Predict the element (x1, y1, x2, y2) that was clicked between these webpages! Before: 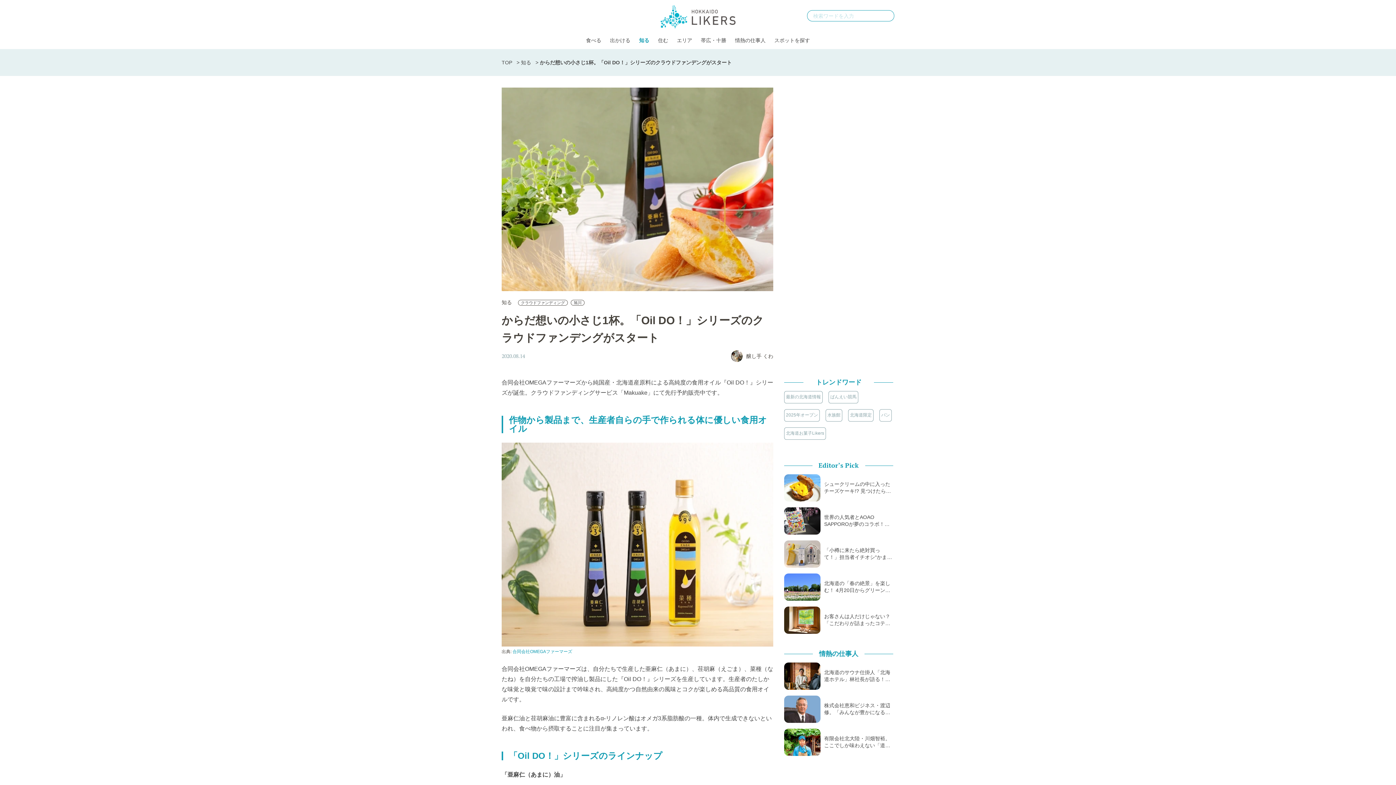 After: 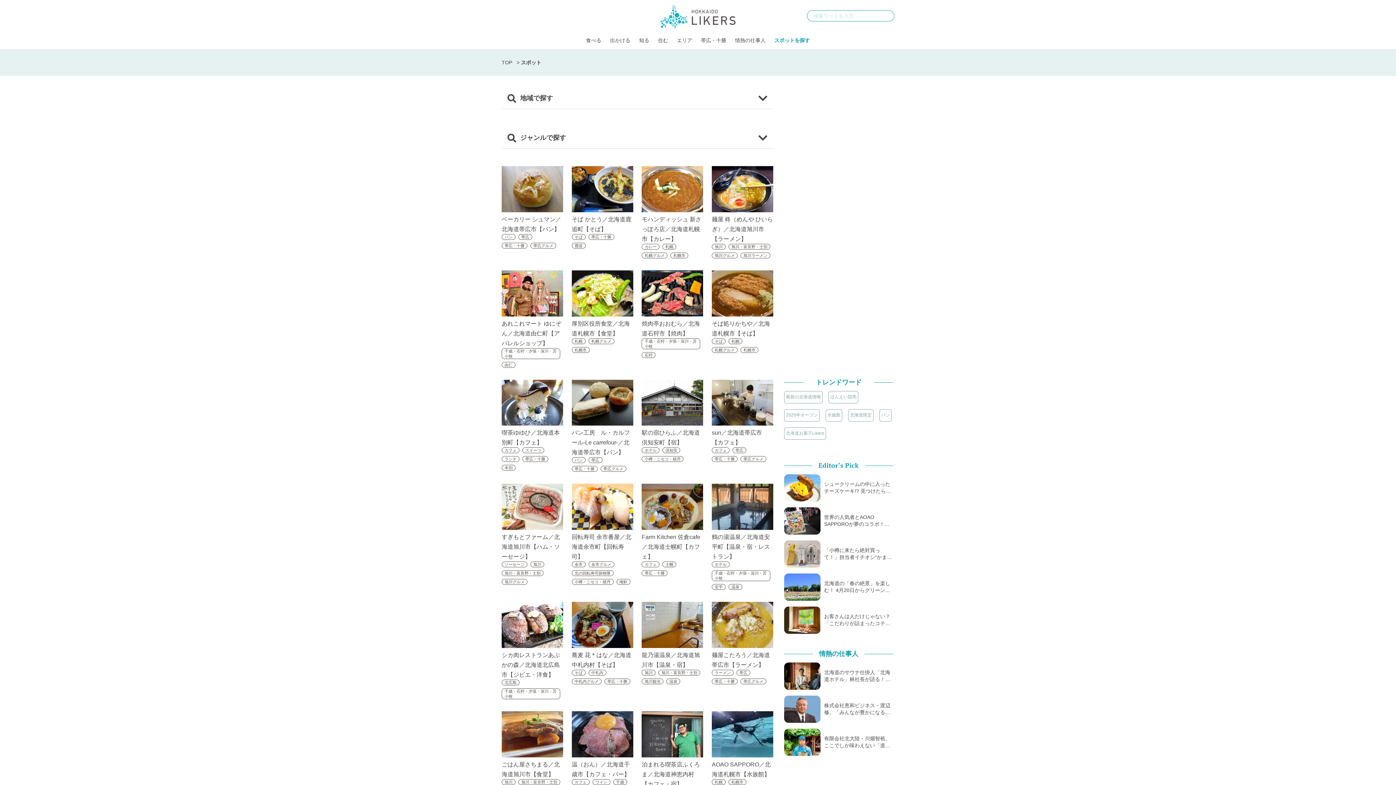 Action: label: スポットを探す bbox: (770, 34, 814, 45)